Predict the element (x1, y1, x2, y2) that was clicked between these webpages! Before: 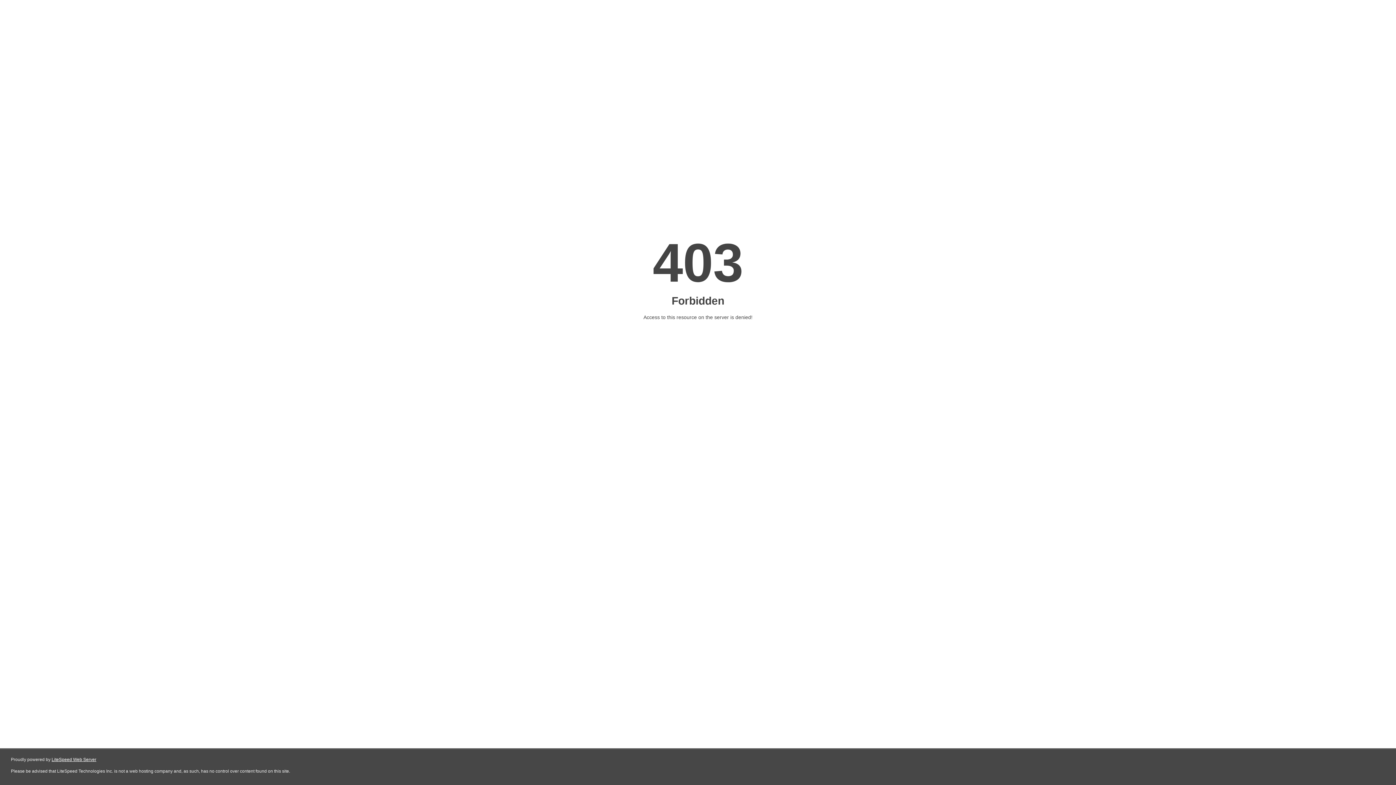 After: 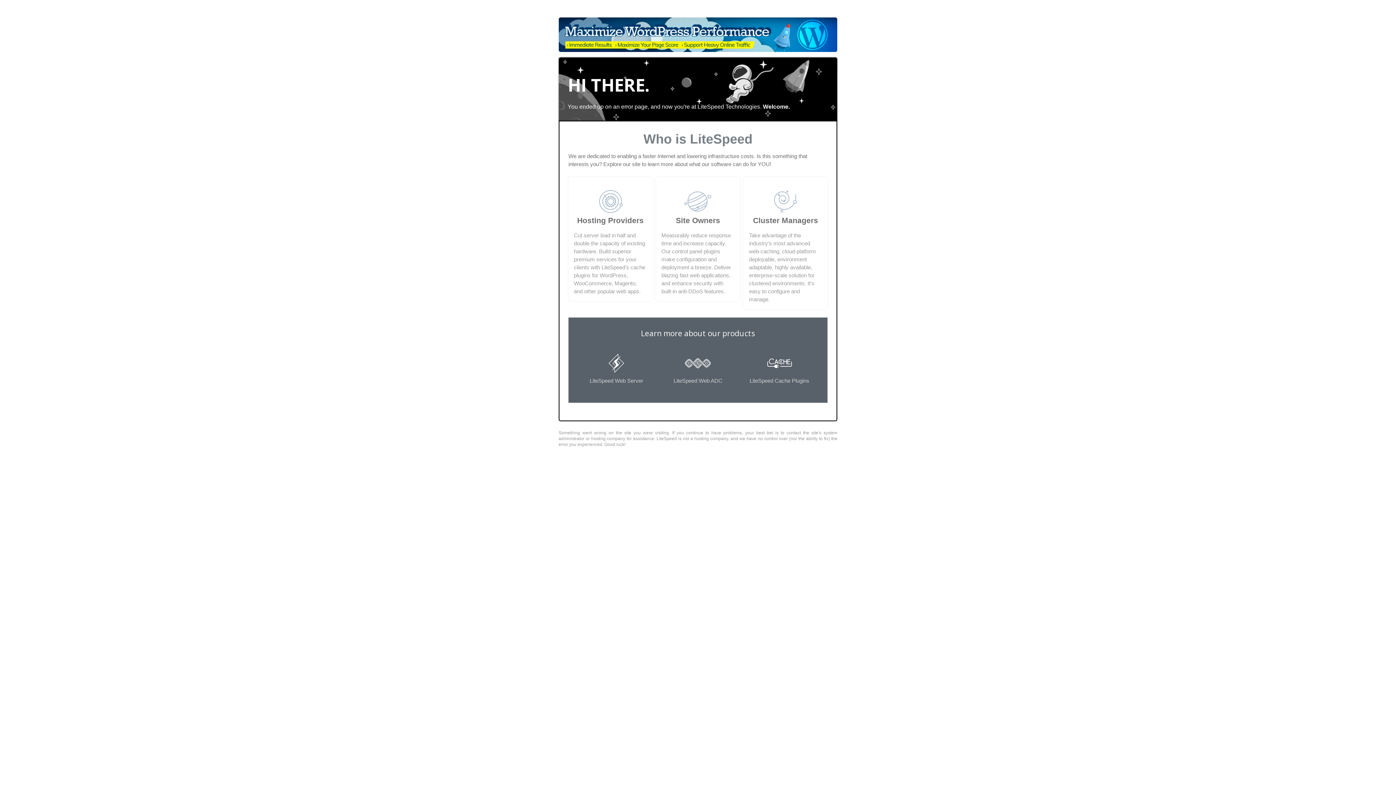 Action: bbox: (51, 757, 96, 762) label: LiteSpeed Web Server